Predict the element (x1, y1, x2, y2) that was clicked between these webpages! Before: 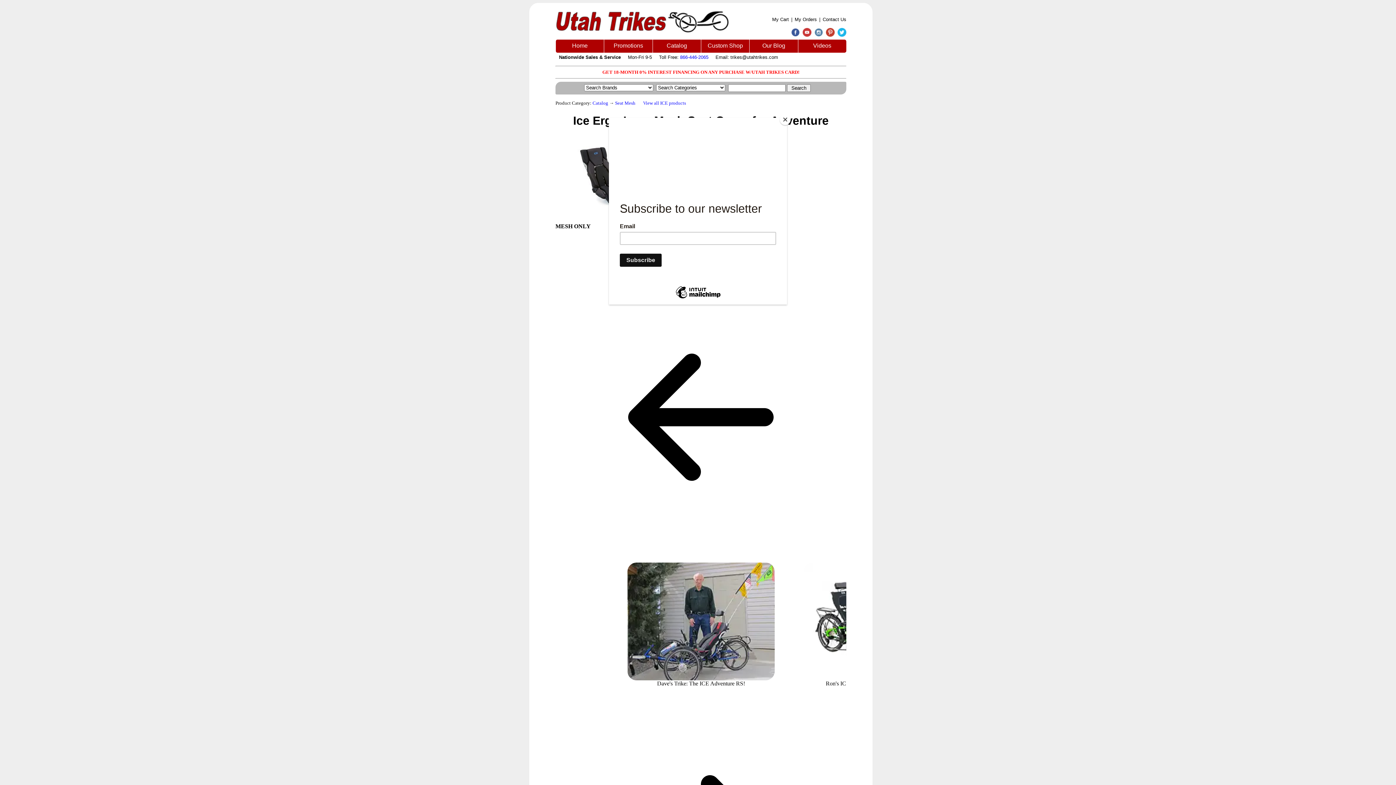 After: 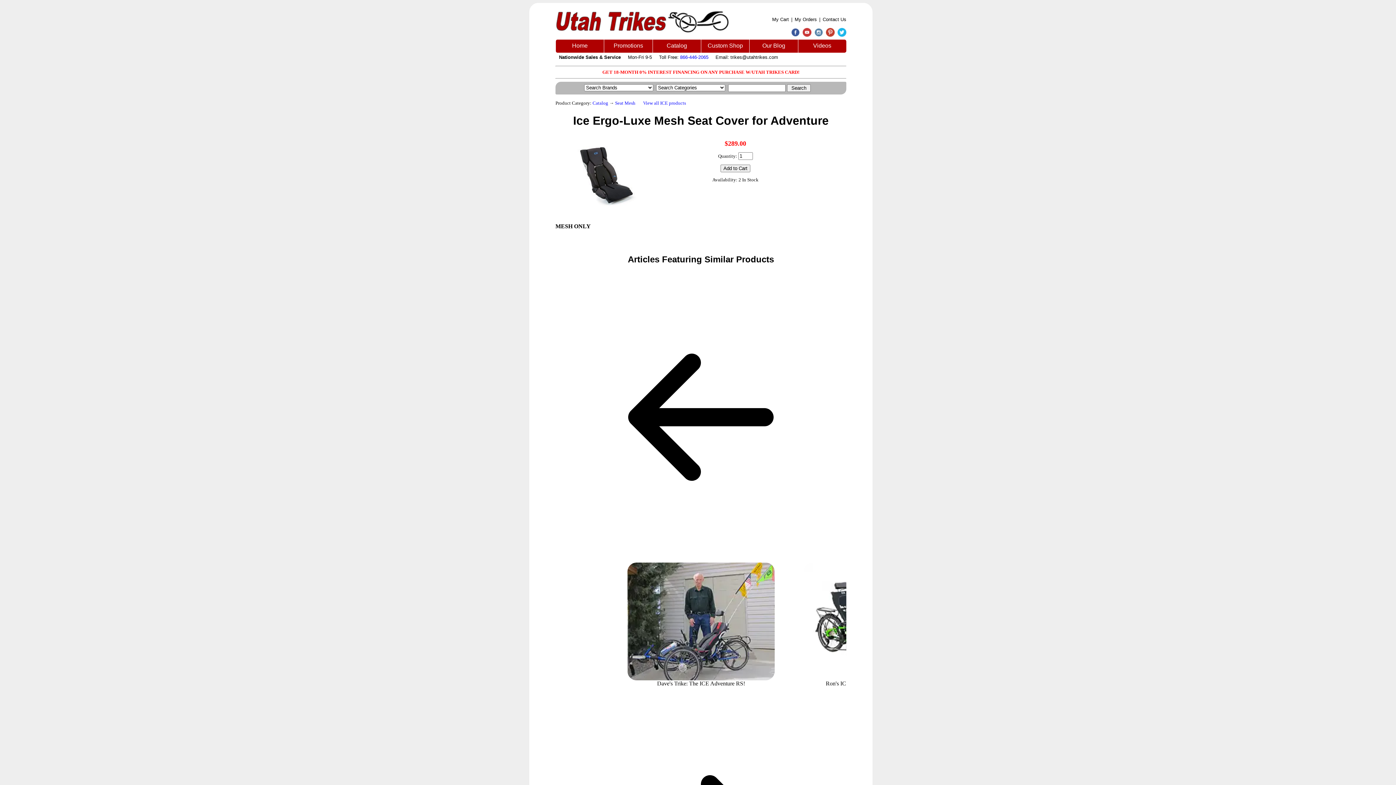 Action: bbox: (780, 114, 790, 125) label: Close